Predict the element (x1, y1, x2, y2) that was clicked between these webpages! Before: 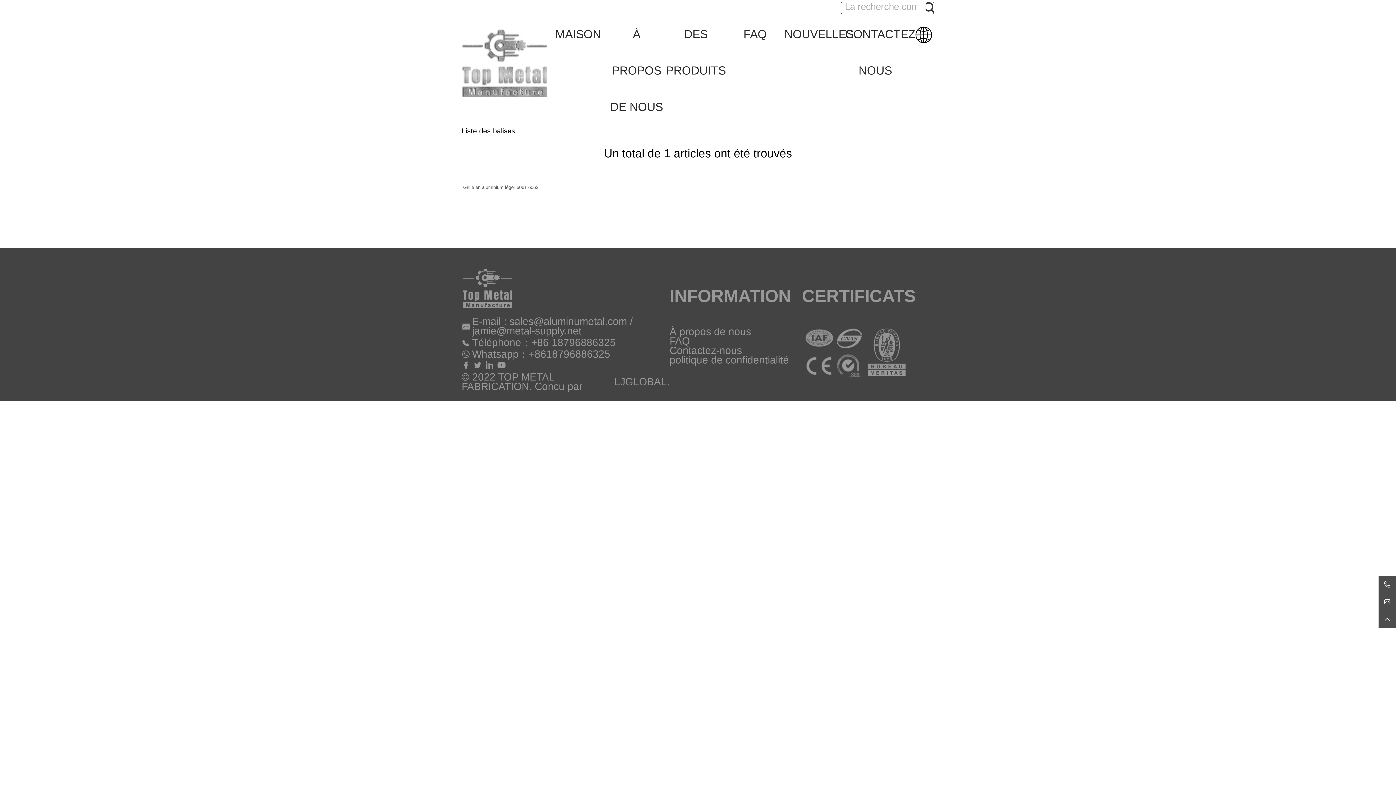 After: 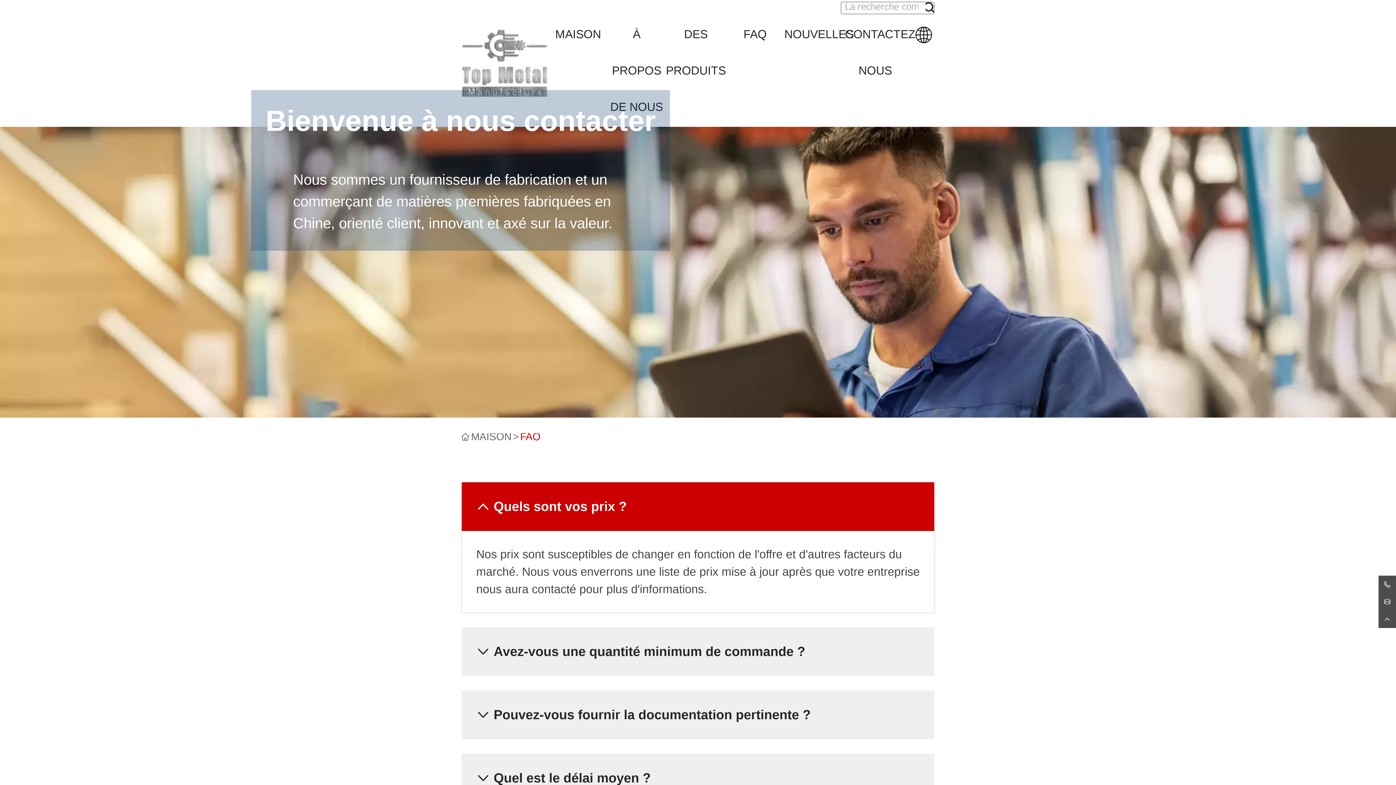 Action: bbox: (669, 336, 802, 346) label: FAQ